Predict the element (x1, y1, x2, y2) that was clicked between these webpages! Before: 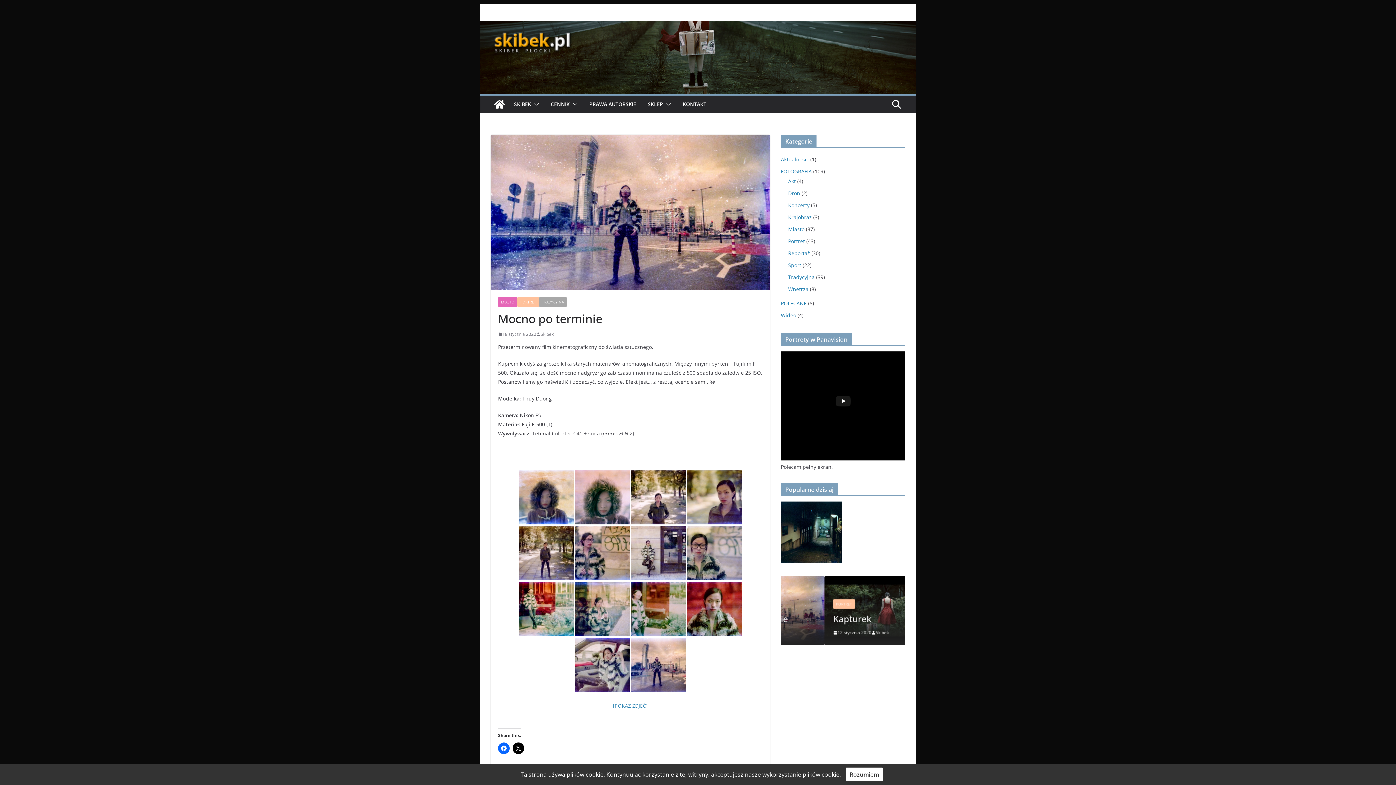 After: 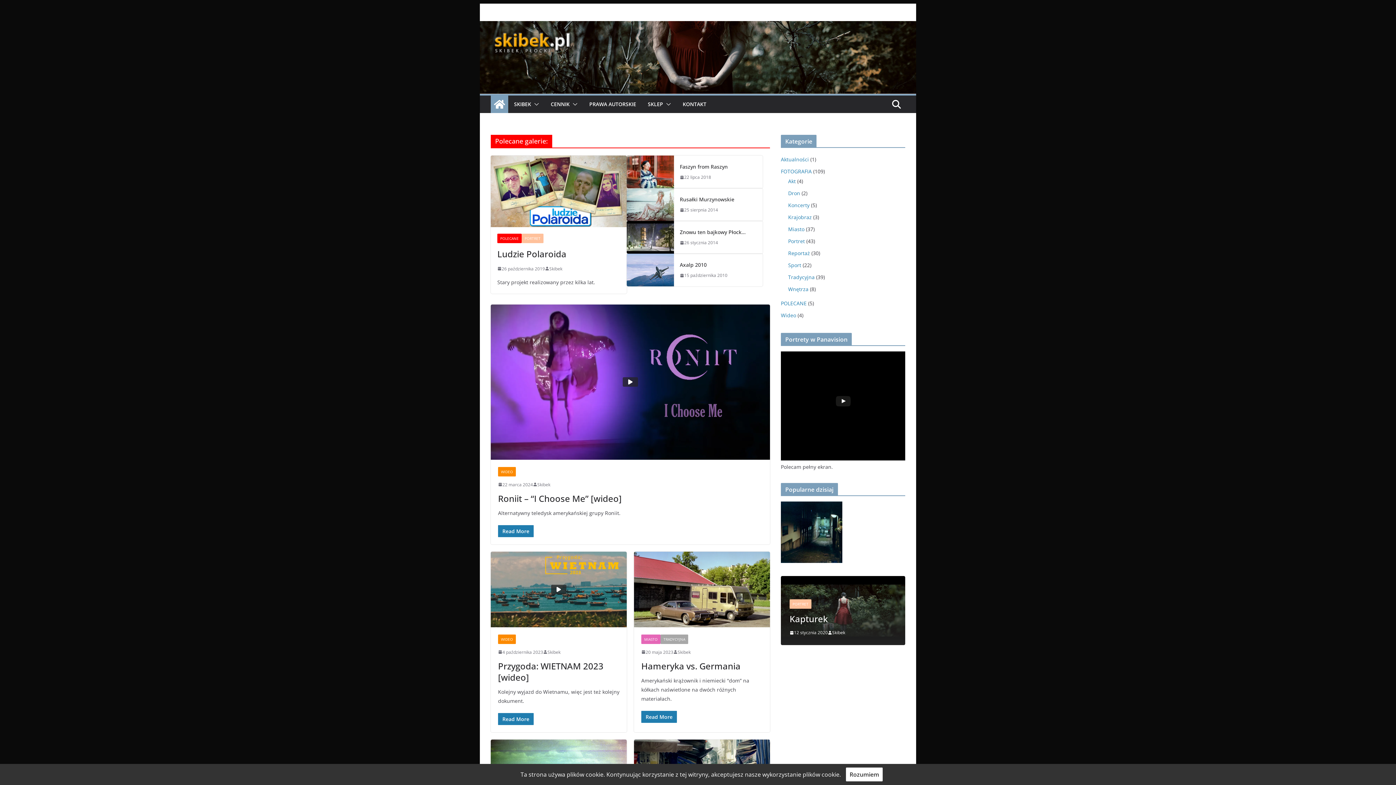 Action: bbox: (480, 22, 916, 30)